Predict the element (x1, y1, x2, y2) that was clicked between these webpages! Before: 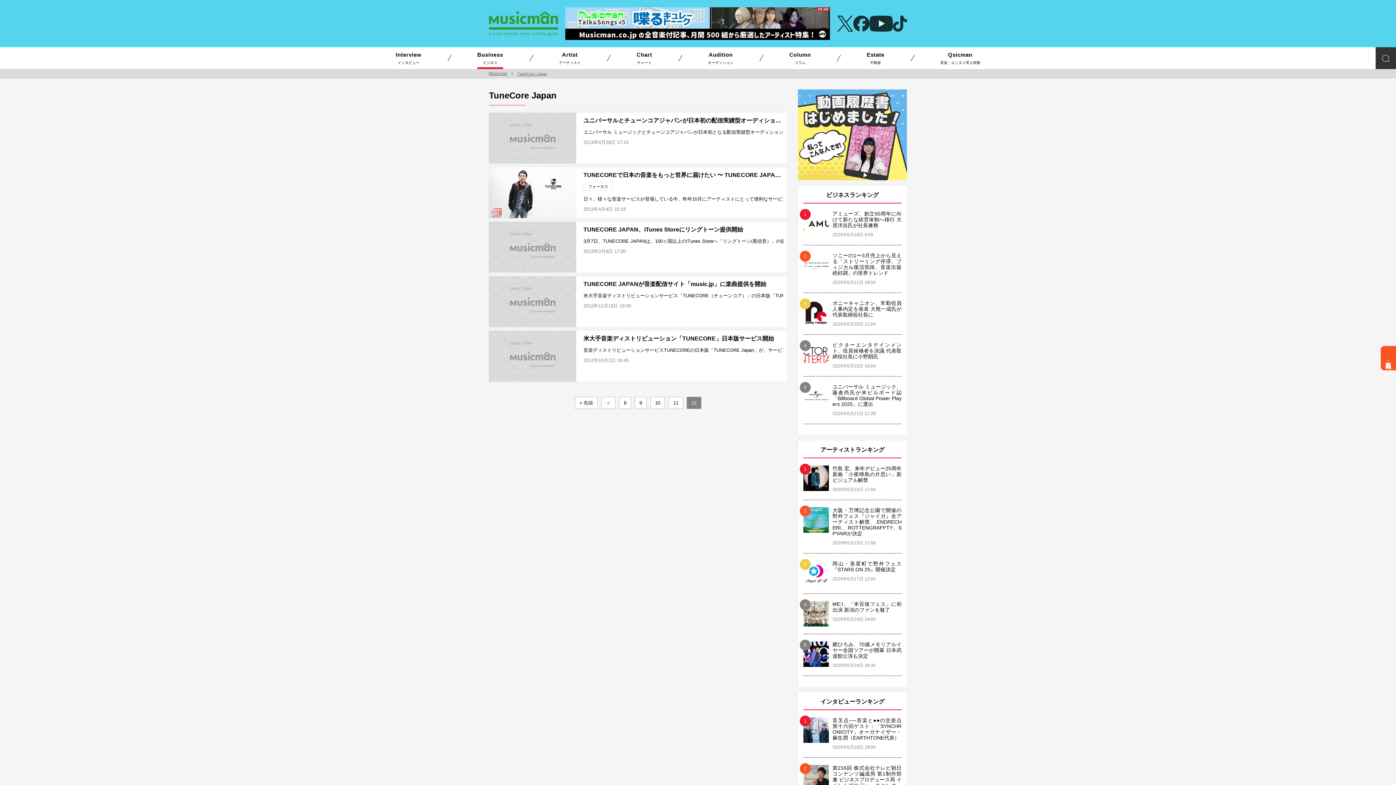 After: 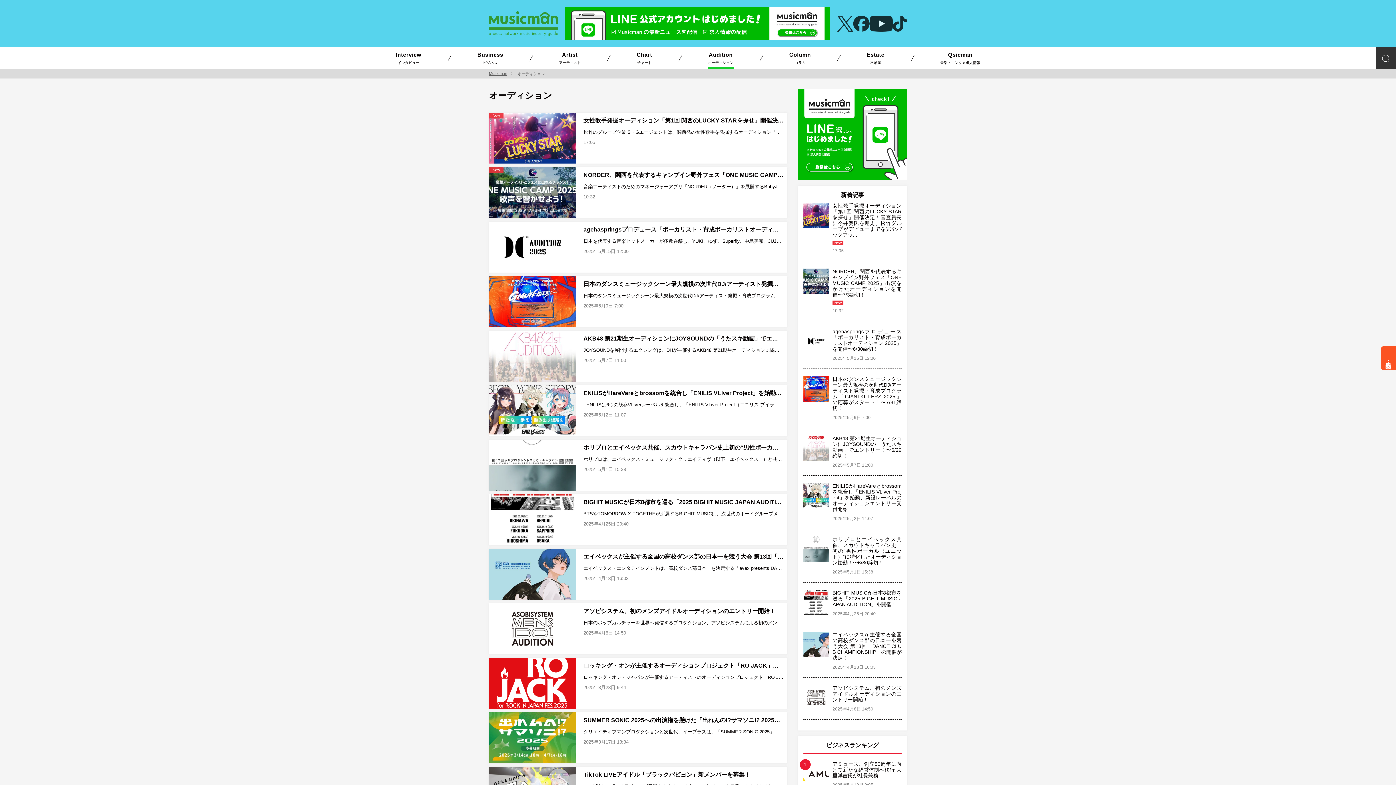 Action: bbox: (708, 50, 733, 69) label: Audition
オーディション